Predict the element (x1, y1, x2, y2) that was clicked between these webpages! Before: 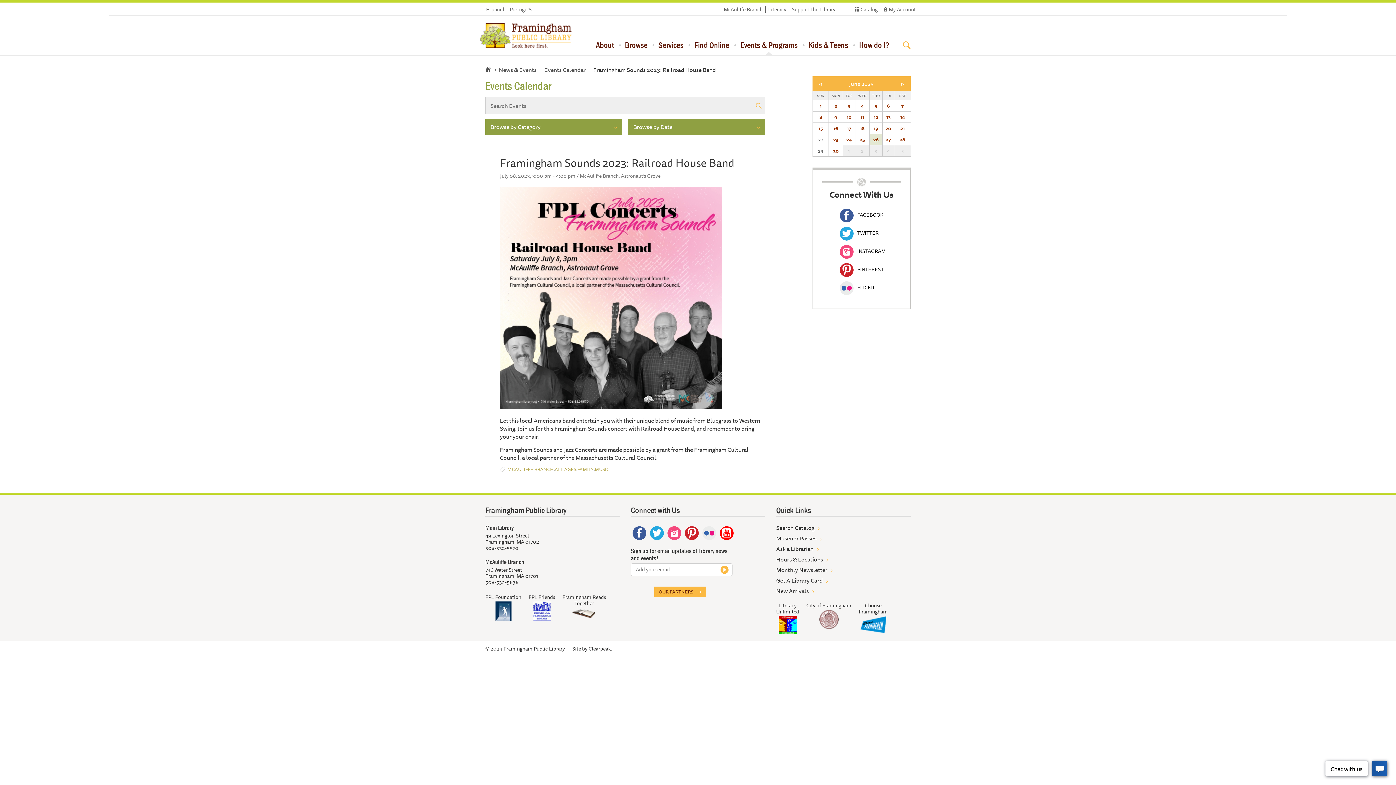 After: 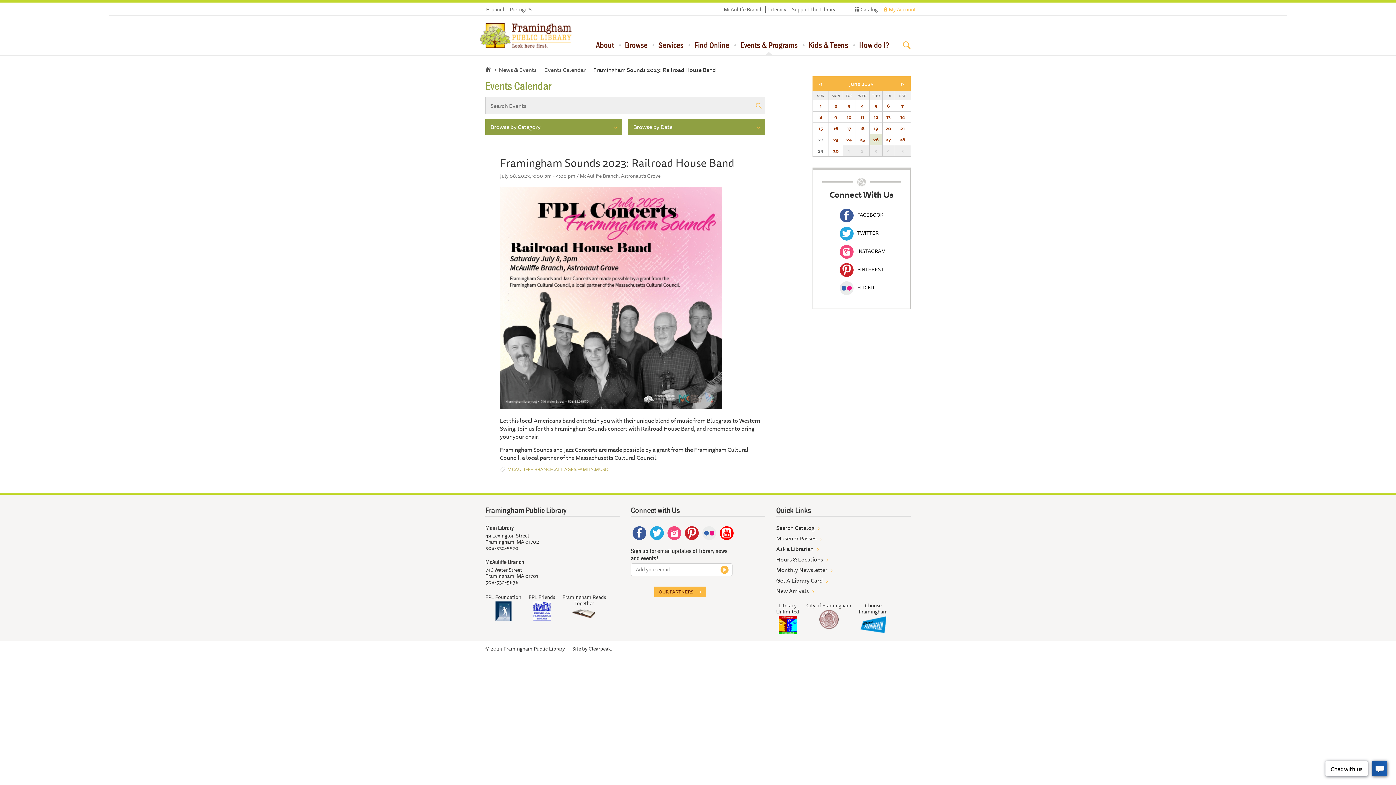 Action: bbox: (883, 6, 916, 12) label: My Account